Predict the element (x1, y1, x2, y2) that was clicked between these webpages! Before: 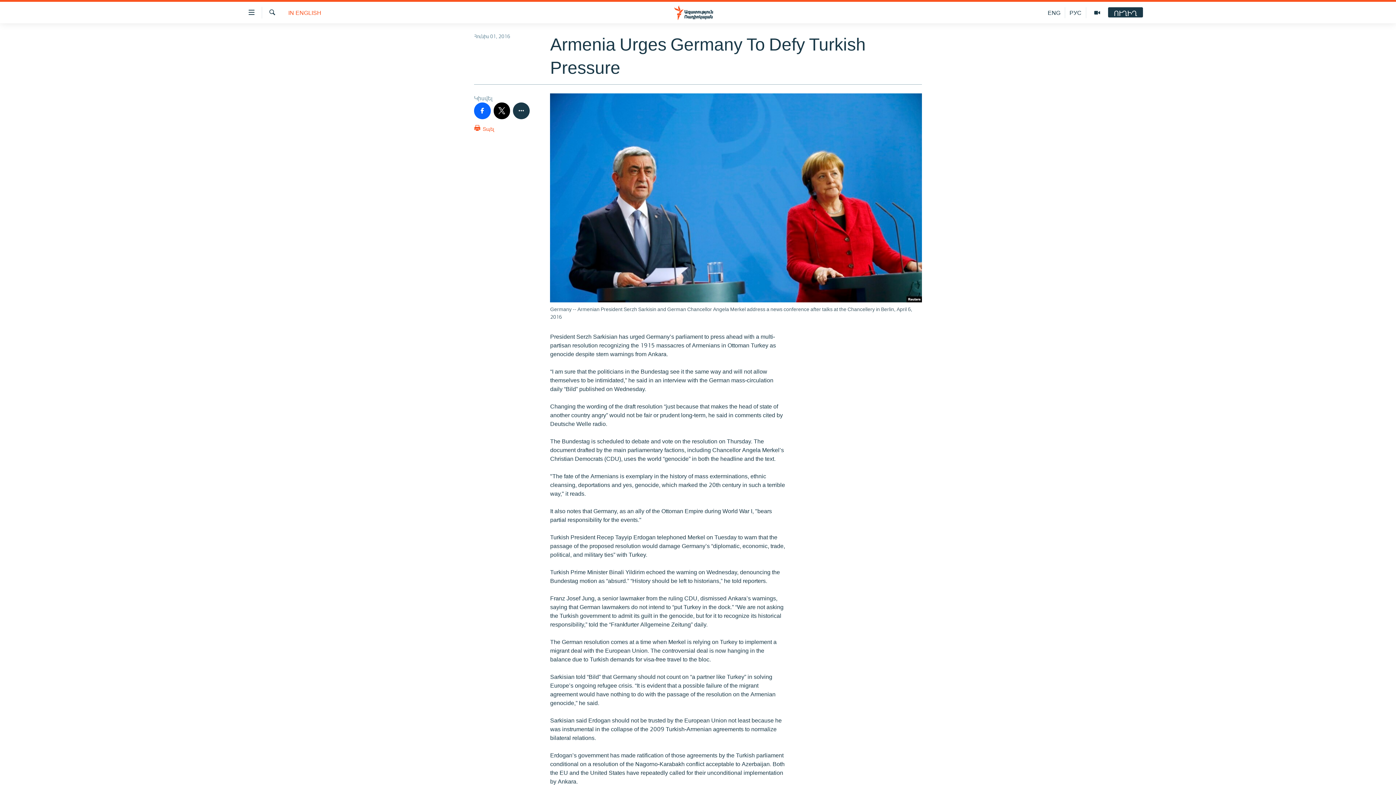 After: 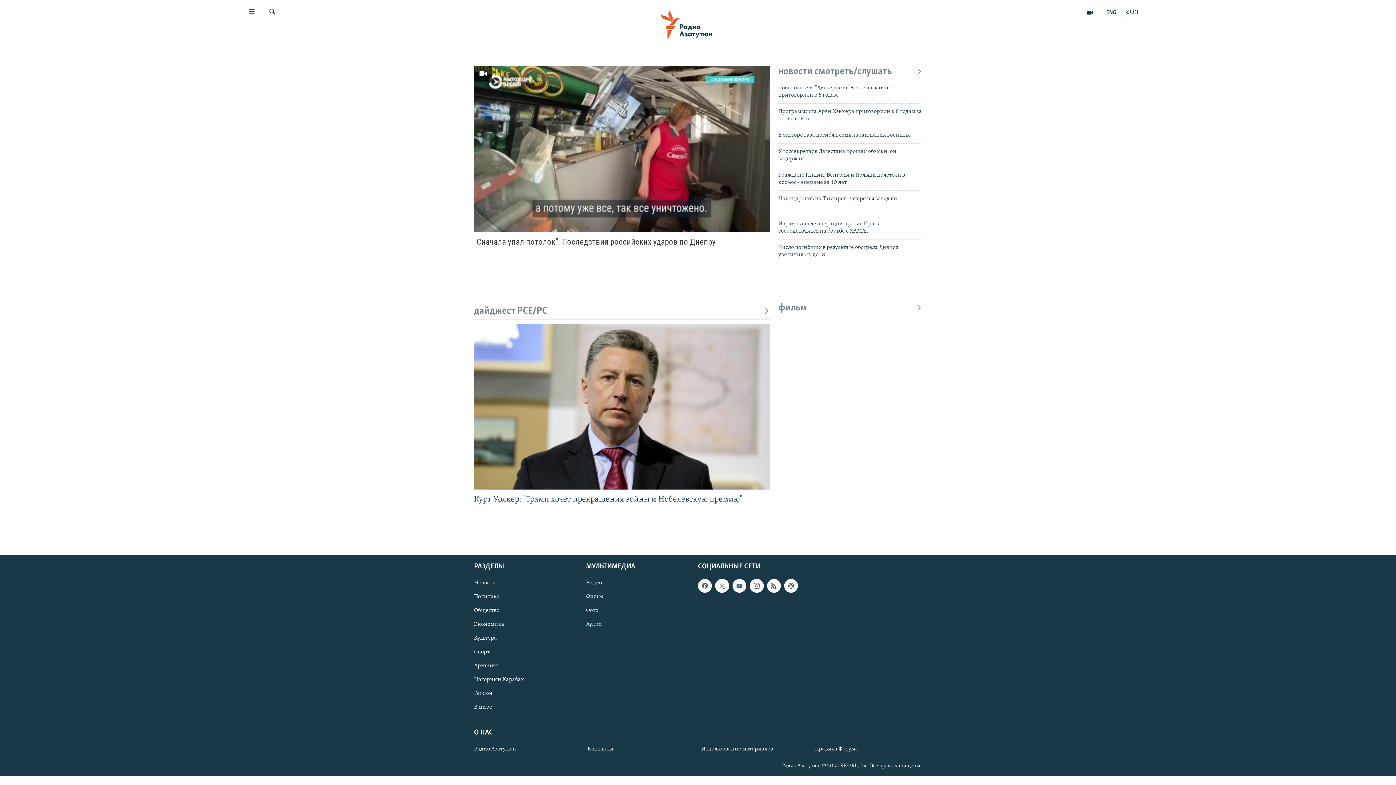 Action: label: РУС bbox: (1065, 7, 1086, 18)